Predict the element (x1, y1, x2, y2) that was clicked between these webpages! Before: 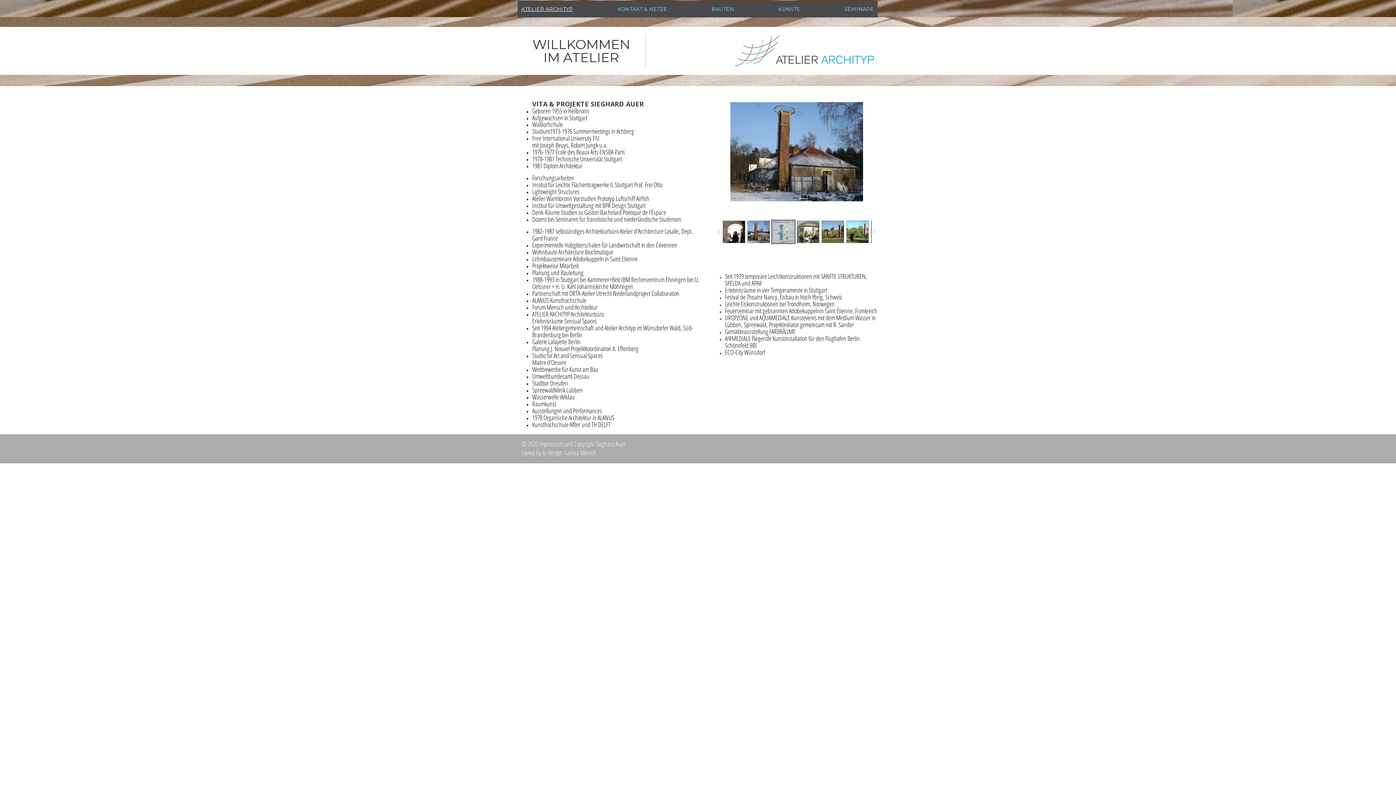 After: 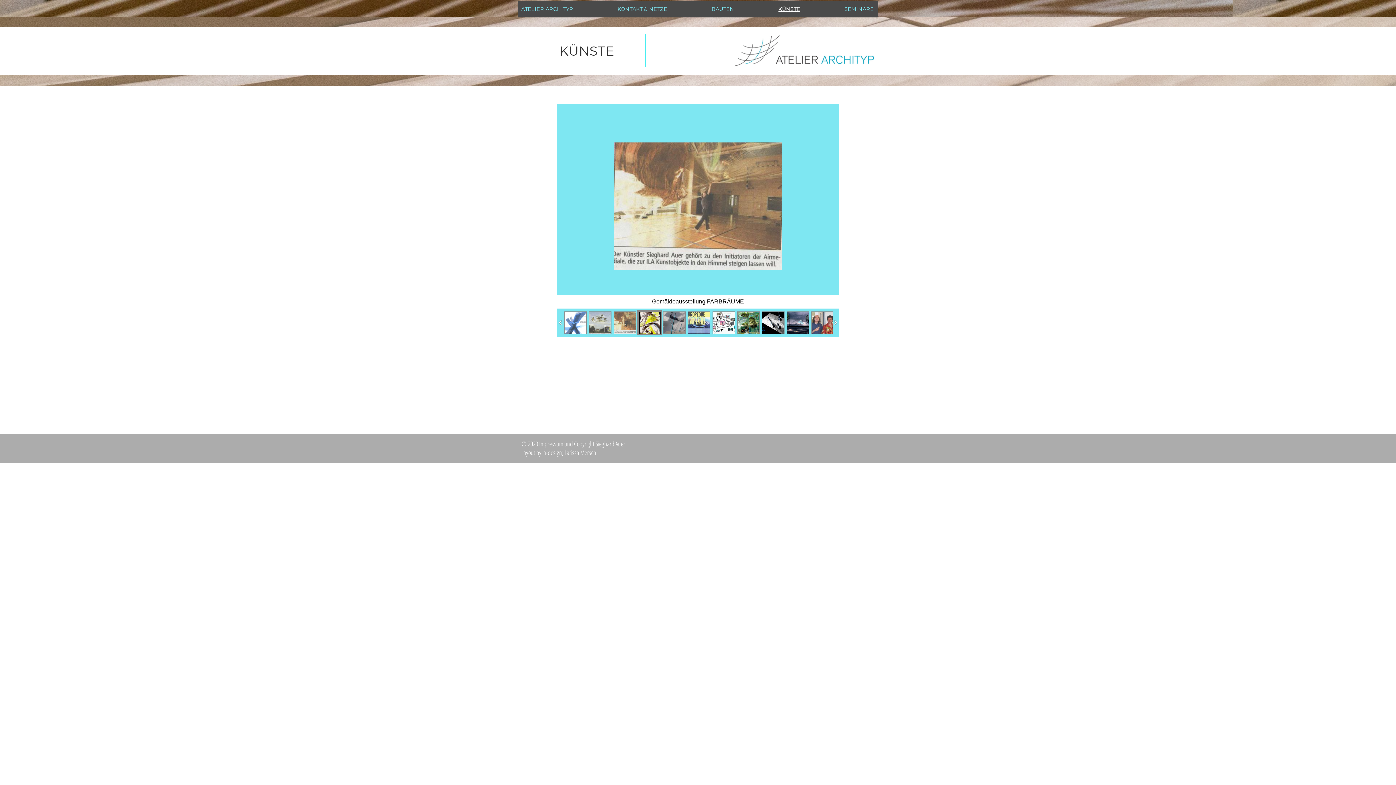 Action: bbox: (778, 0, 800, 17) label: KÜNSTE